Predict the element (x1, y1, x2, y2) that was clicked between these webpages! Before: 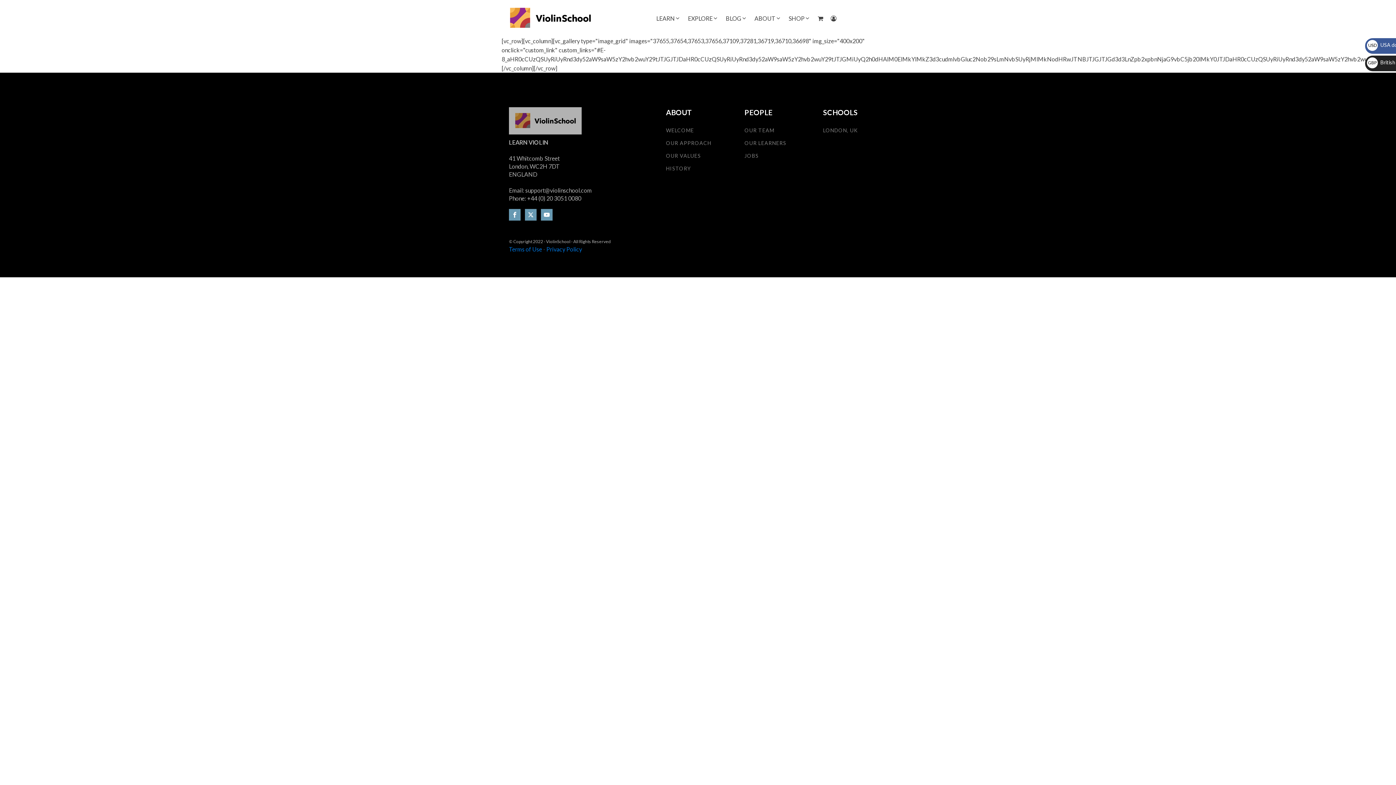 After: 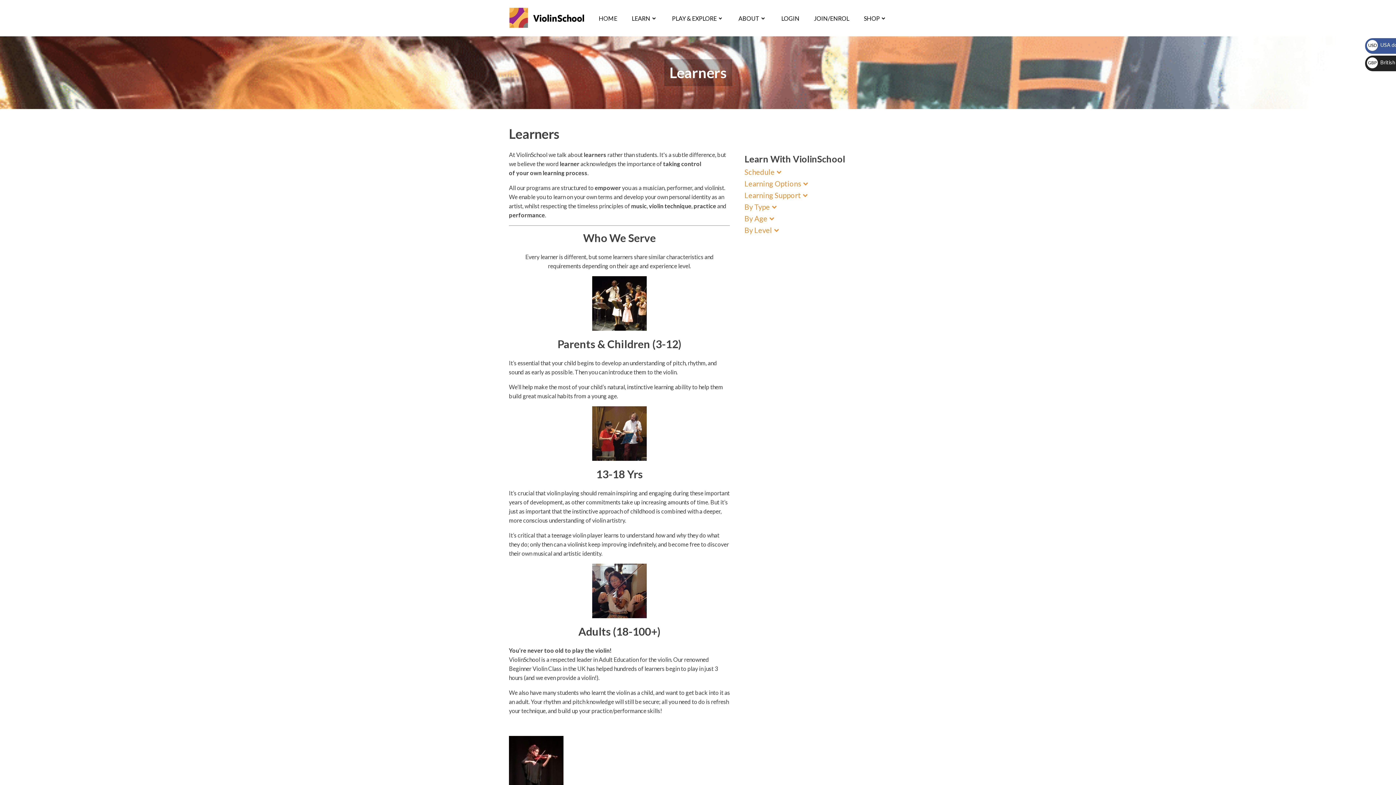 Action: bbox: (744, 140, 786, 145) label: OUR LEARNERS